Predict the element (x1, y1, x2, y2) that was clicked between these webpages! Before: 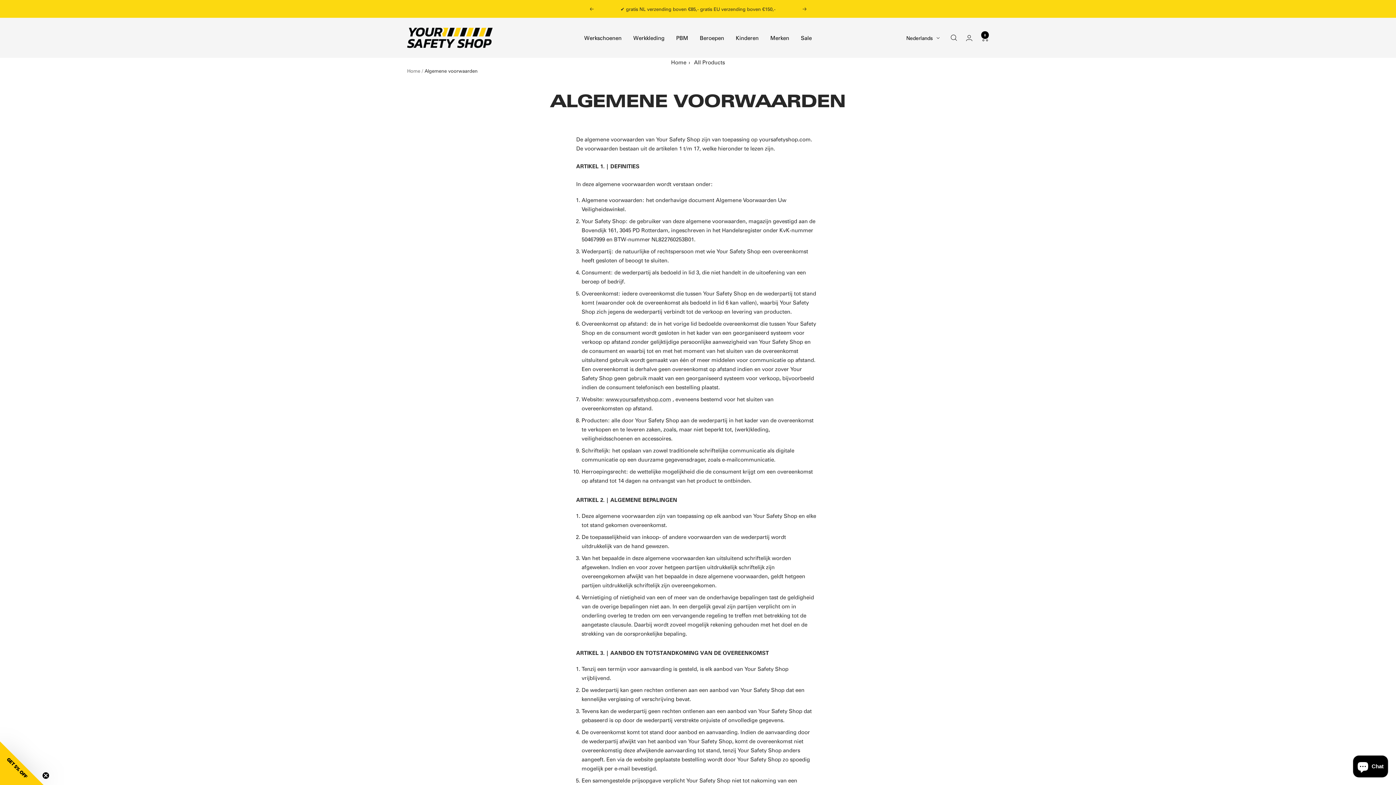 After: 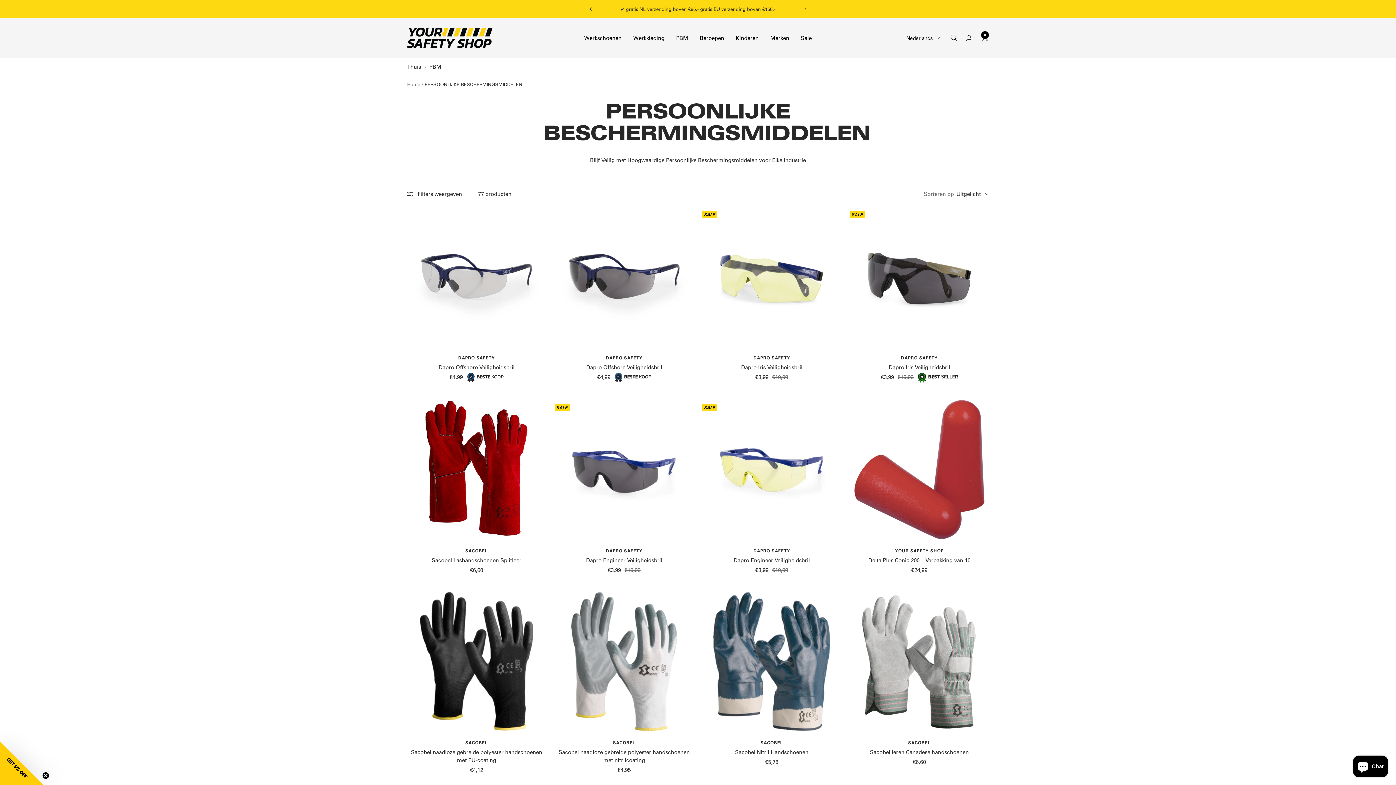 Action: label: PBM bbox: (676, 33, 688, 42)